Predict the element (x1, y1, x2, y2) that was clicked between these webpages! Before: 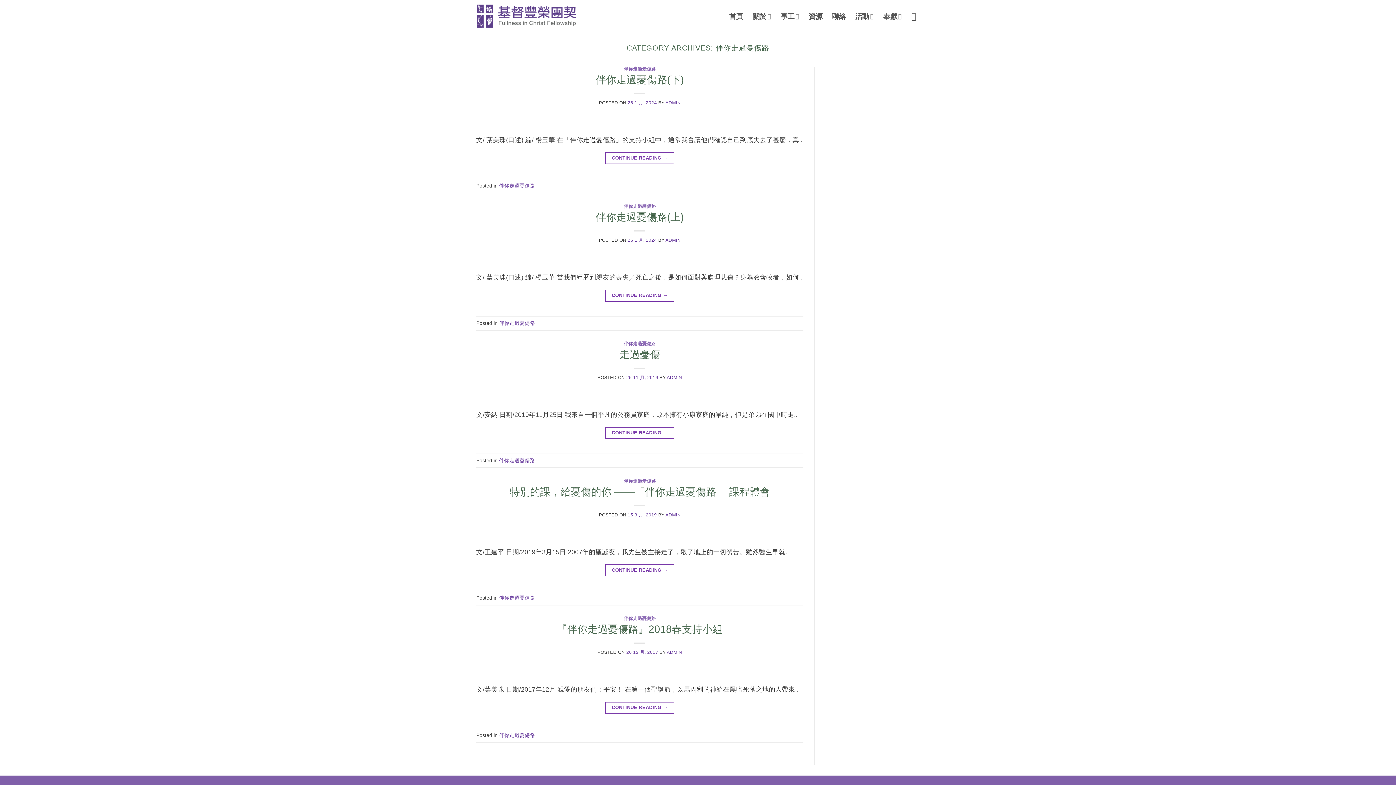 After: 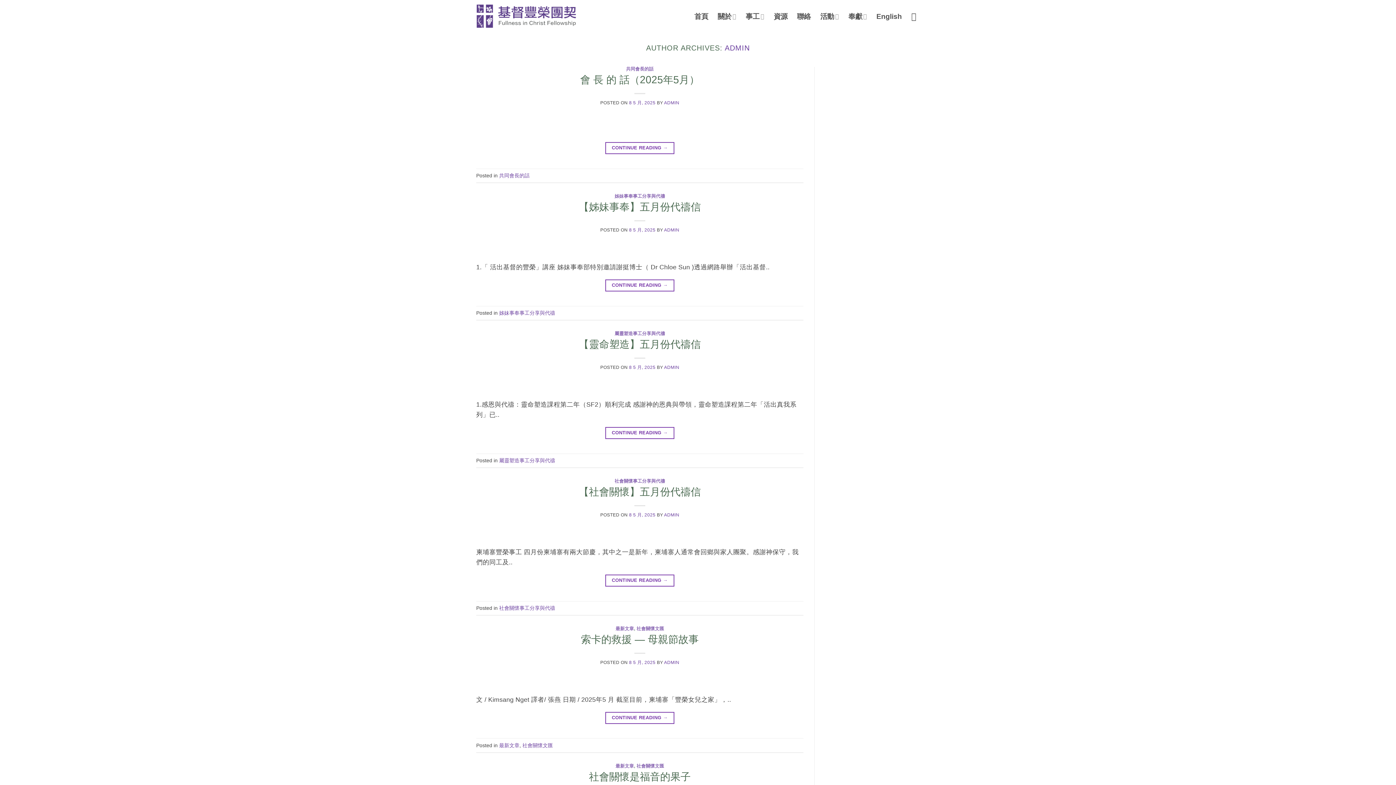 Action: bbox: (665, 512, 680, 517) label: ADMIN